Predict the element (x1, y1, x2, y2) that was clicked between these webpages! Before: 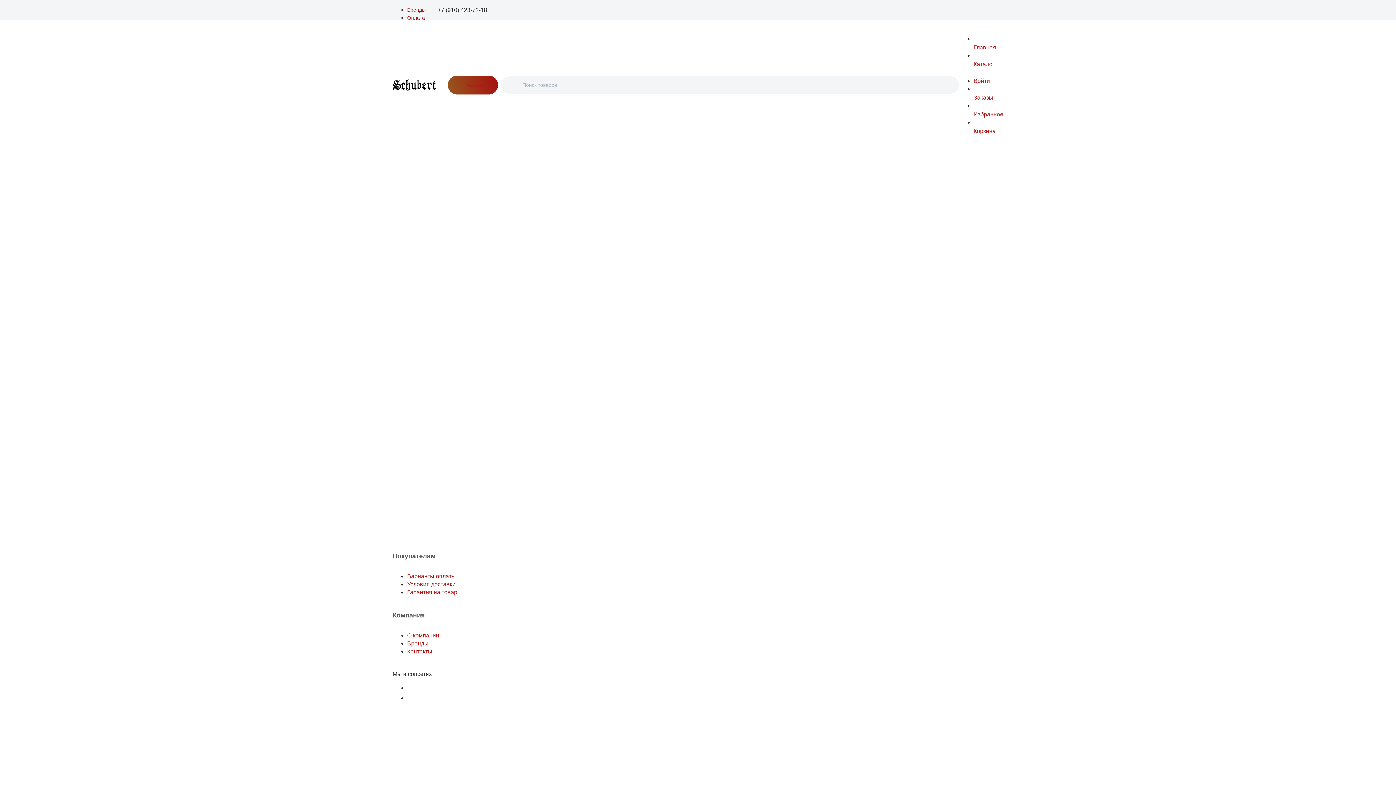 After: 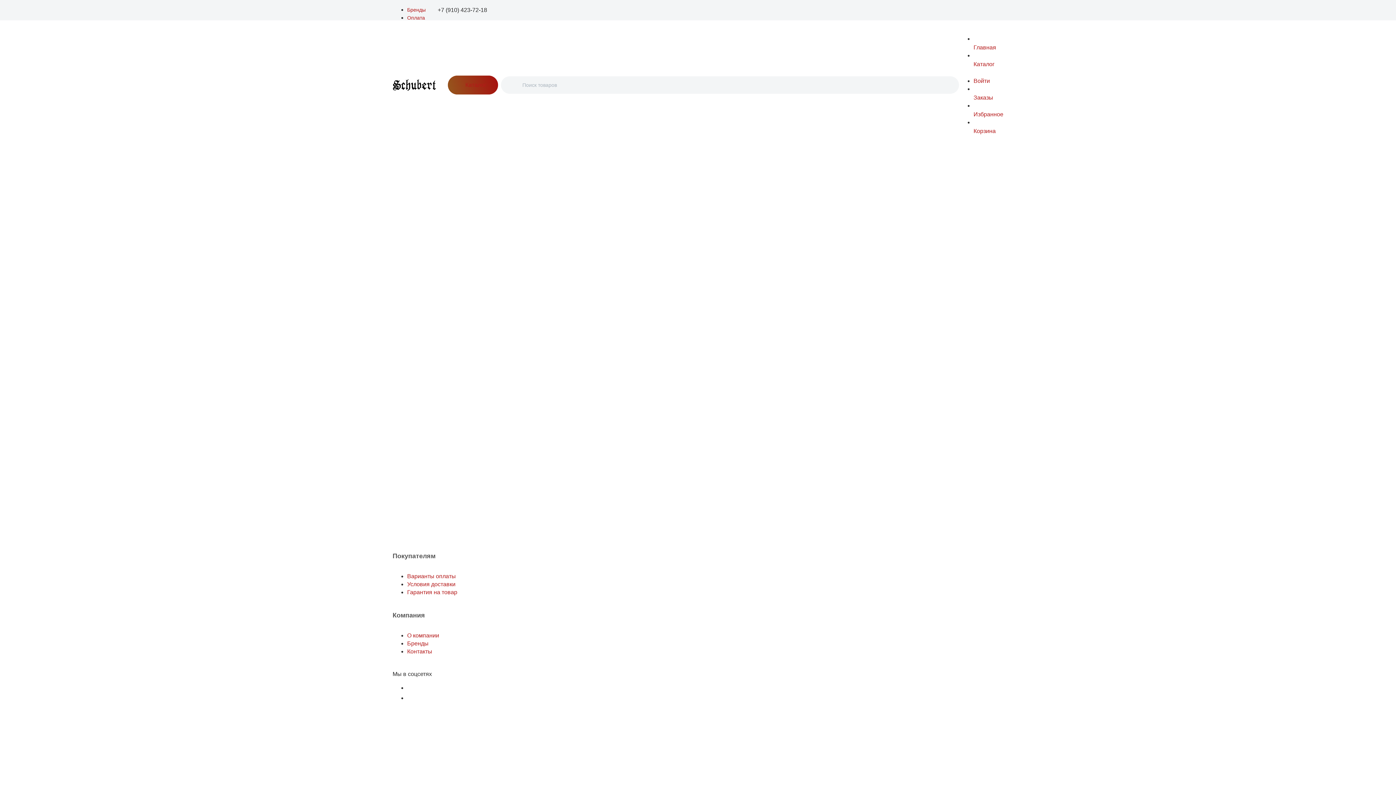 Action: bbox: (407, 694, 1003, 704)